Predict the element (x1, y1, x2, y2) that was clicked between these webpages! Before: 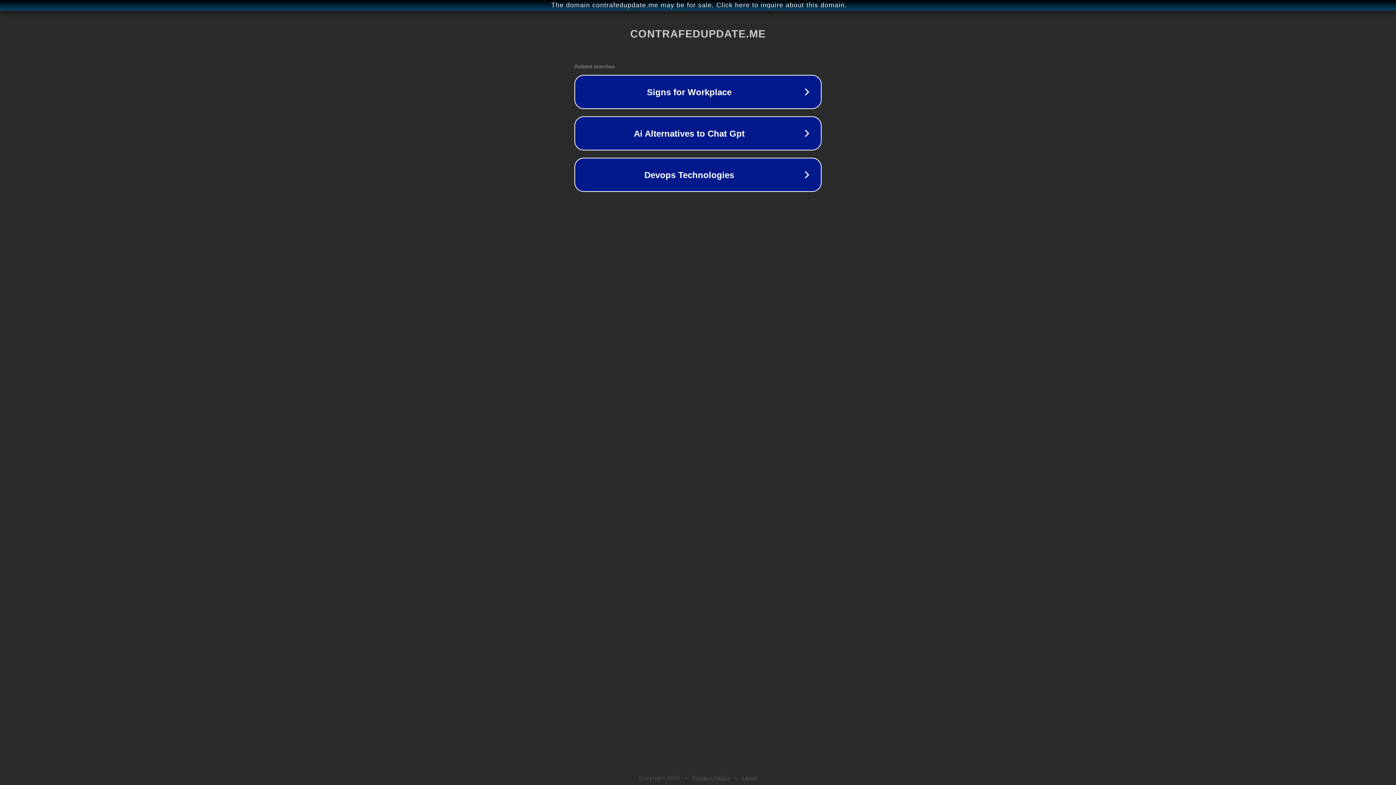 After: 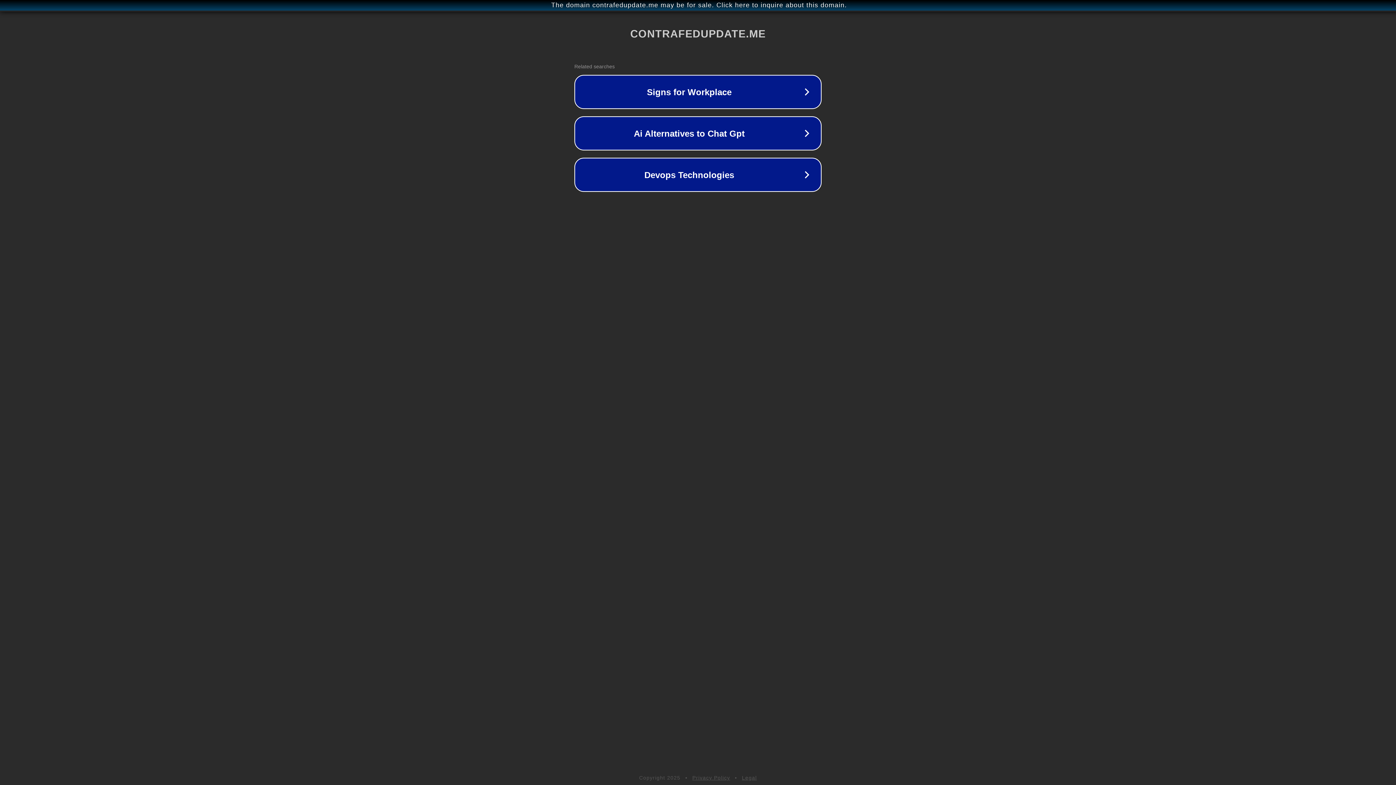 Action: bbox: (742, 775, 757, 781) label: Legal